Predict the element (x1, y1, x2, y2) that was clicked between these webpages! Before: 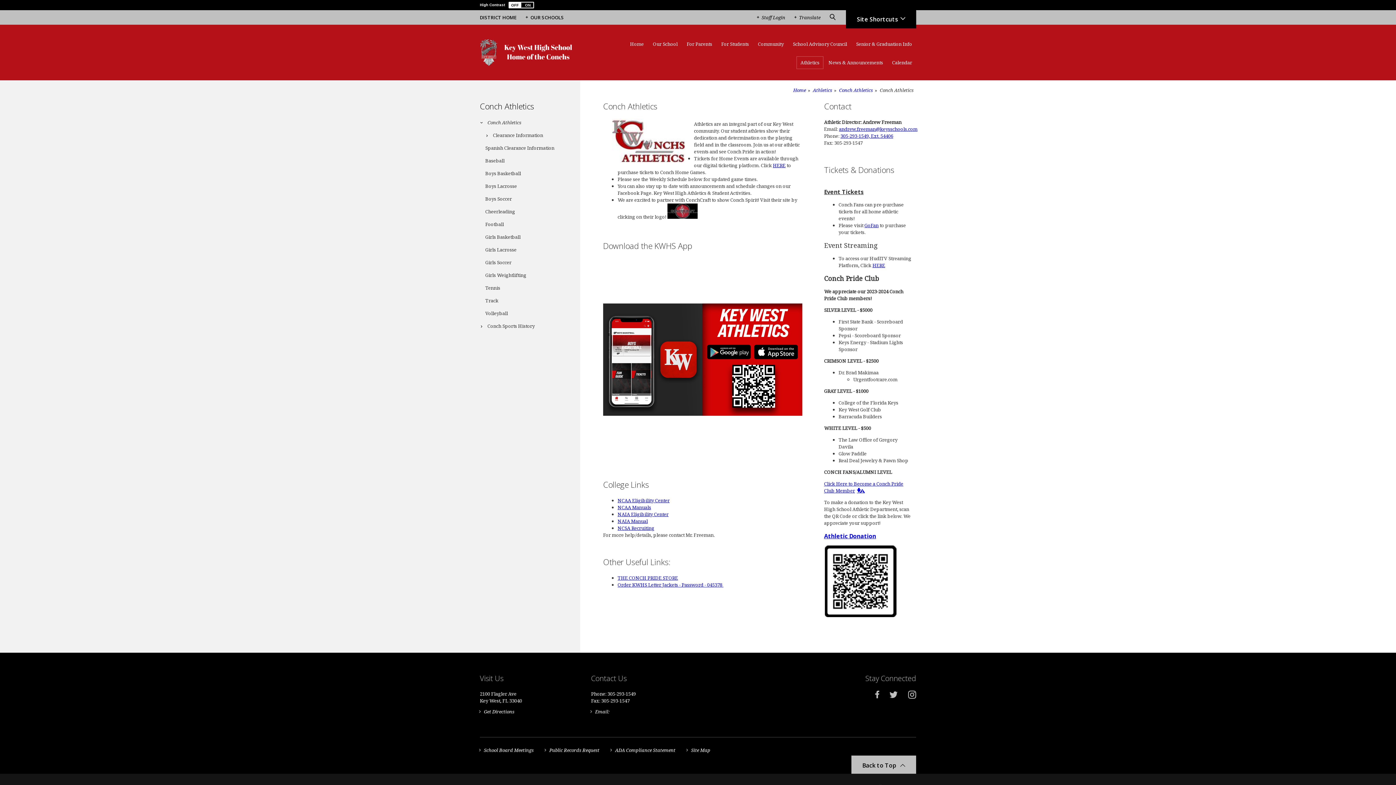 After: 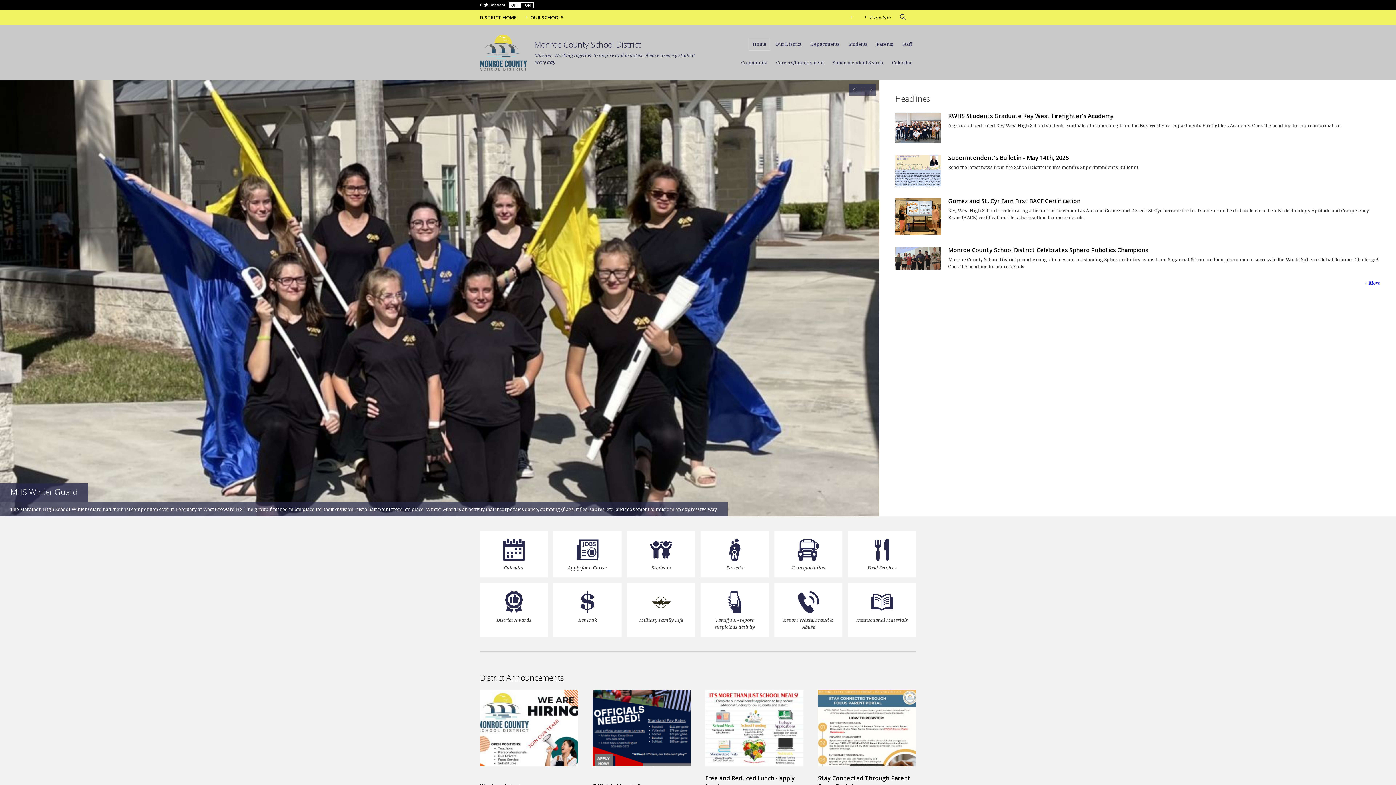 Action: label: DISTRICT HOME bbox: (480, 10, 516, 24)